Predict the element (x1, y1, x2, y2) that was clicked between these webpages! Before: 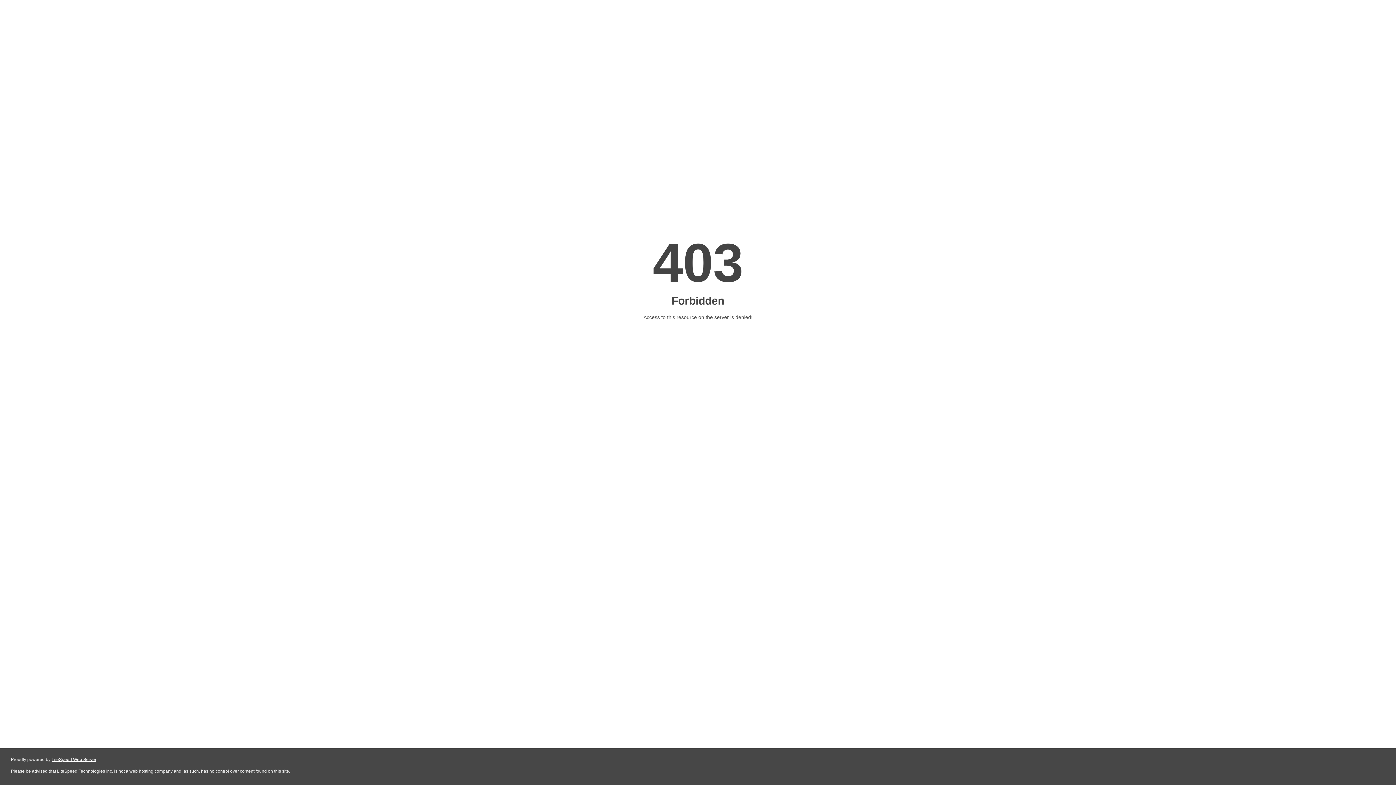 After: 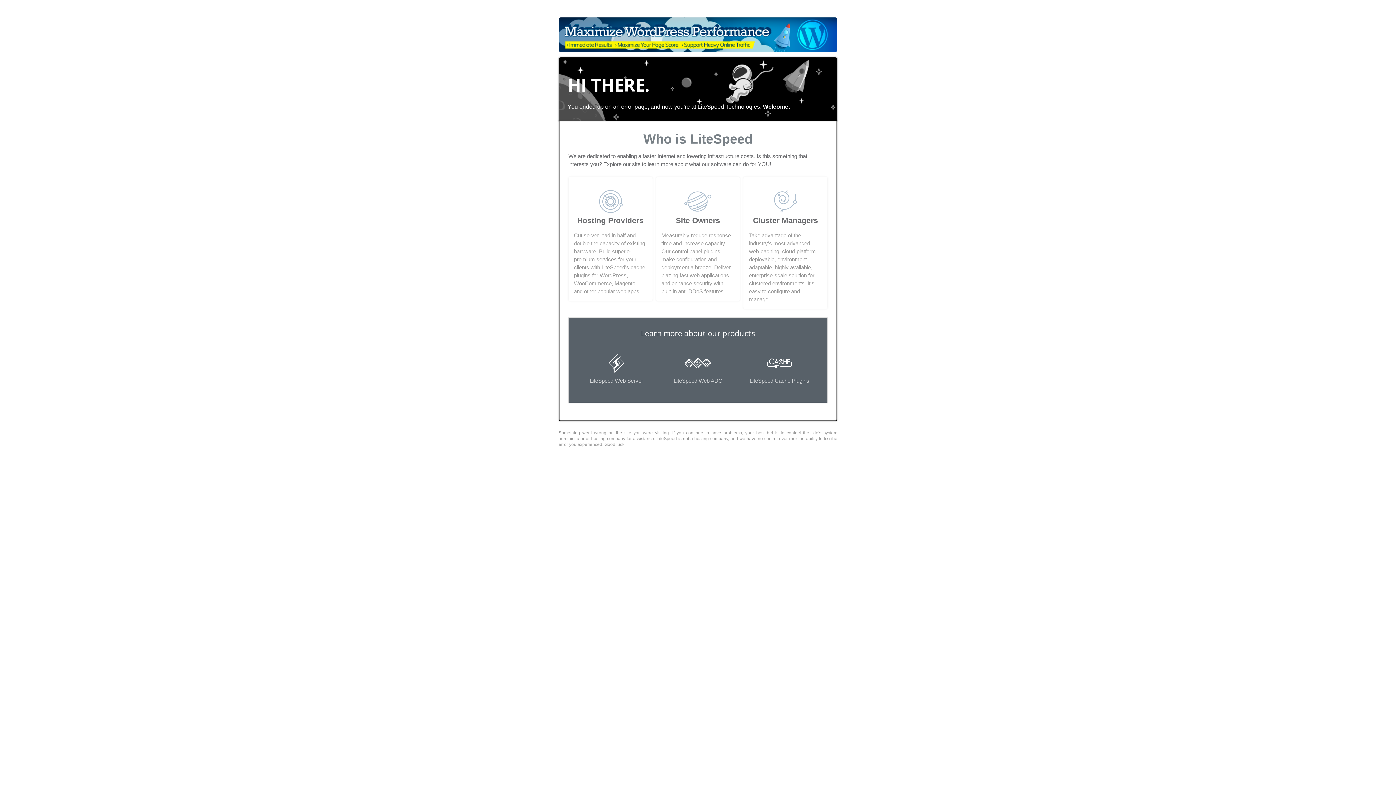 Action: label: LiteSpeed Web Server bbox: (51, 757, 96, 762)